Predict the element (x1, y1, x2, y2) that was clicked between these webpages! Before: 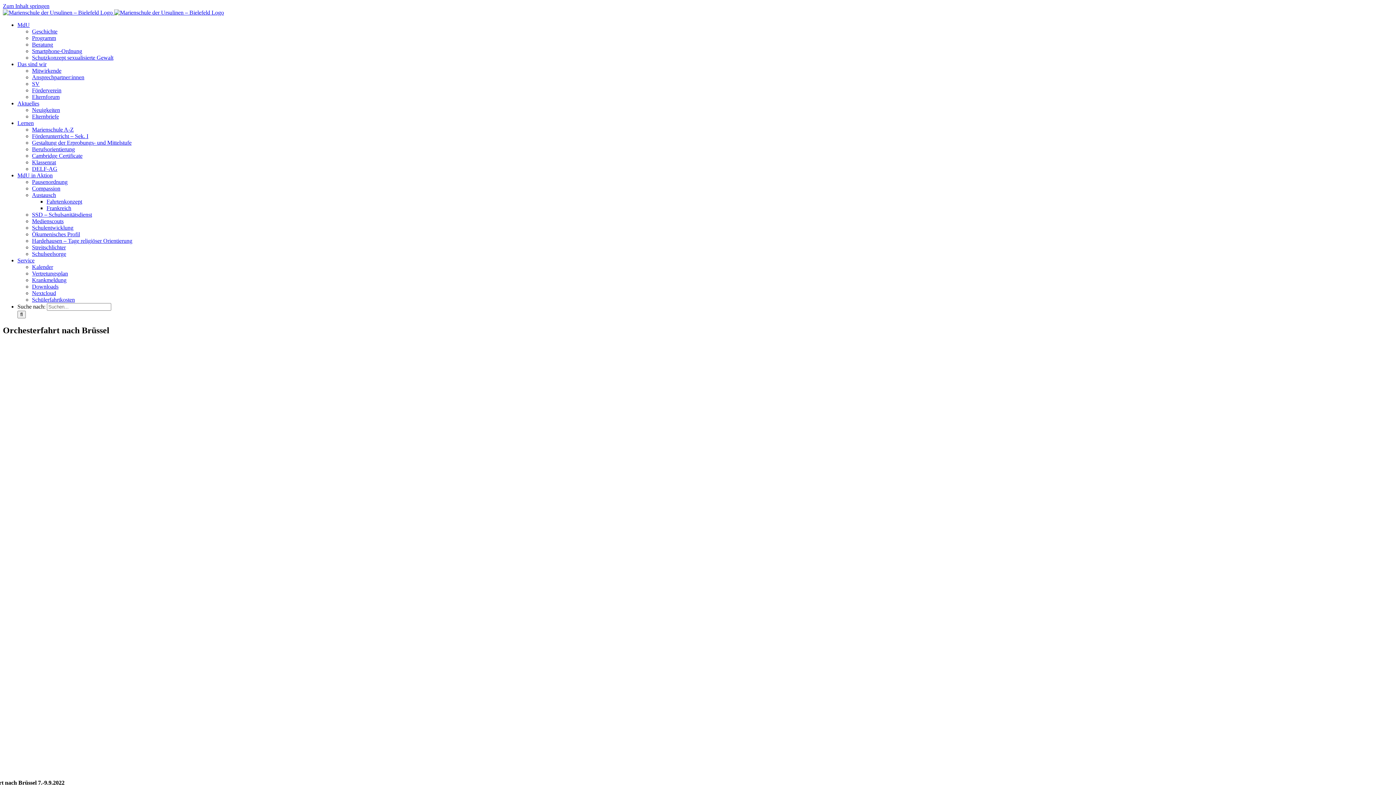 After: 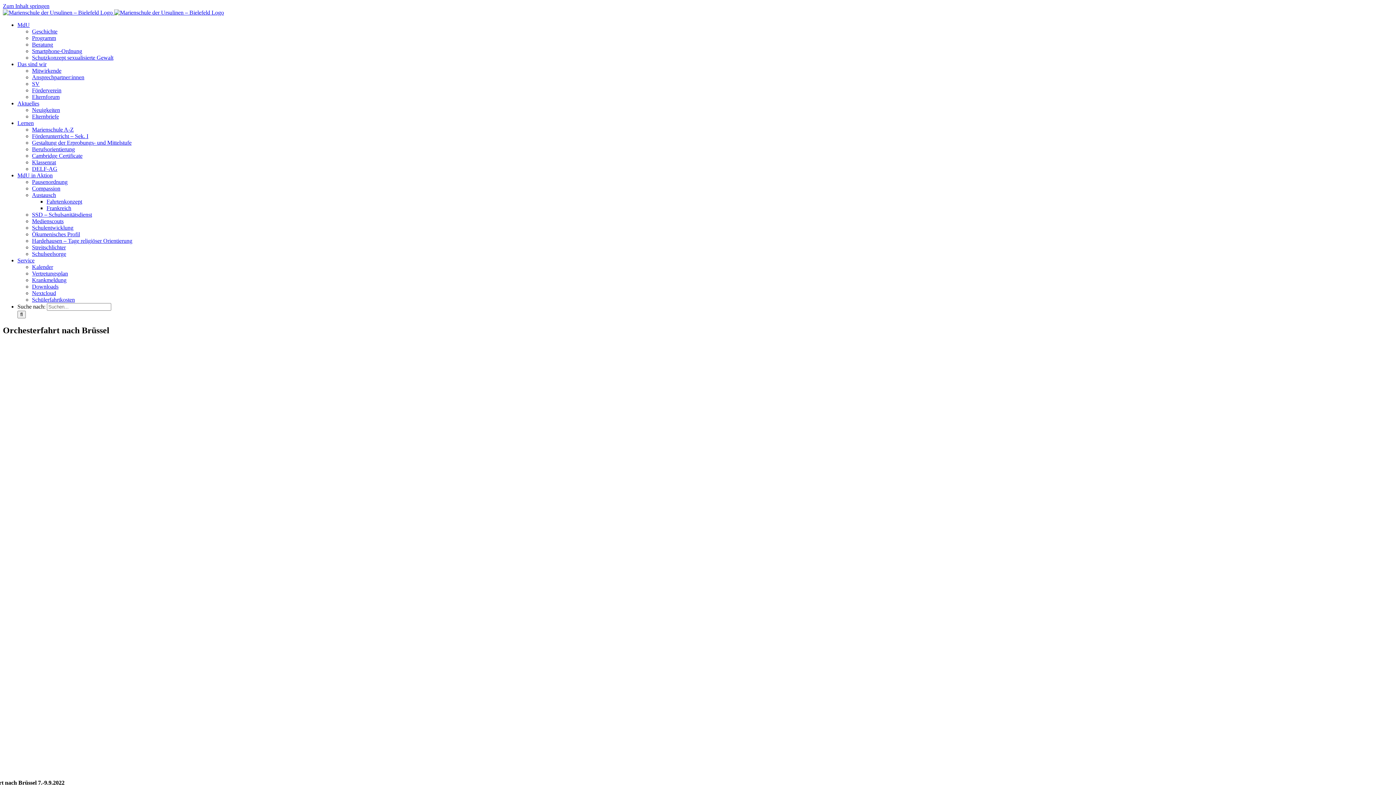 Action: label: Lernen bbox: (17, 120, 33, 126)